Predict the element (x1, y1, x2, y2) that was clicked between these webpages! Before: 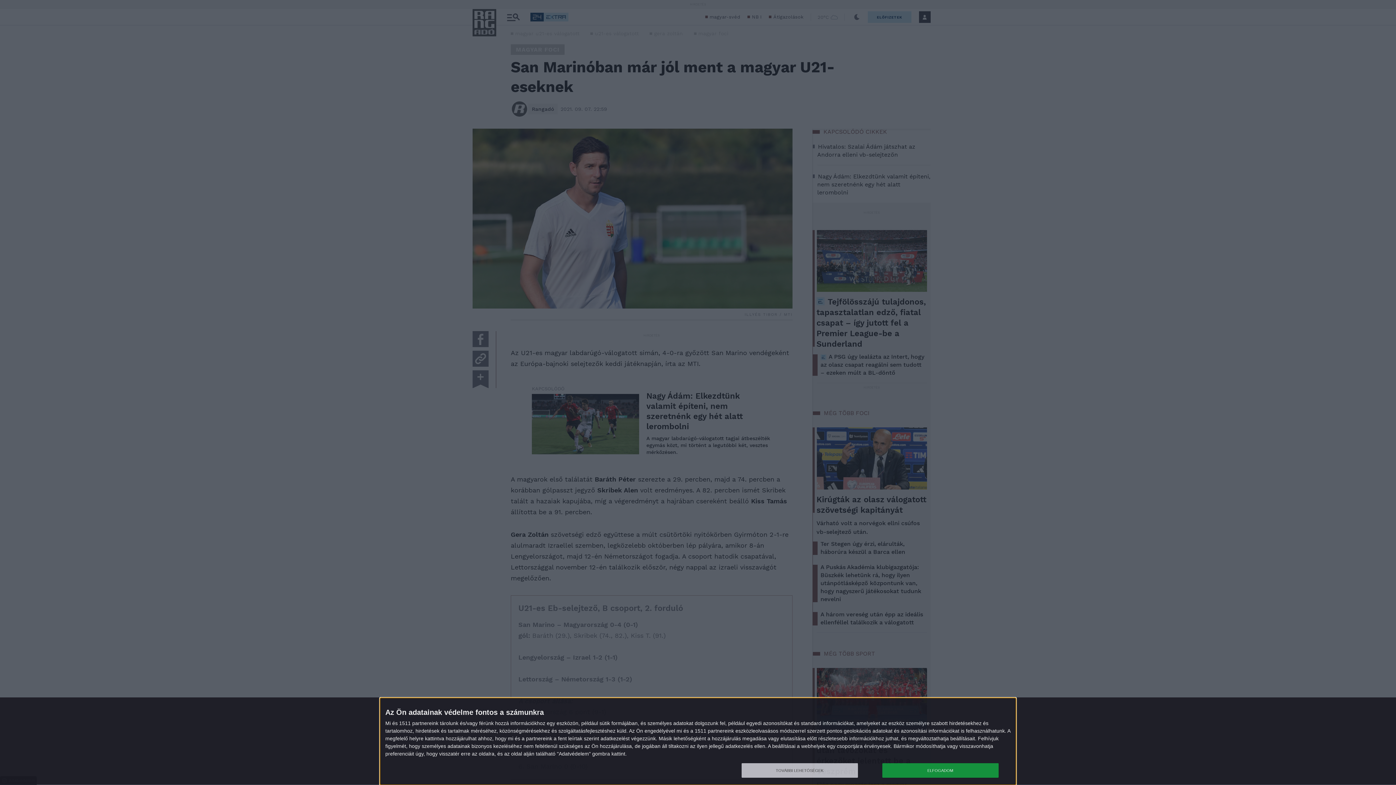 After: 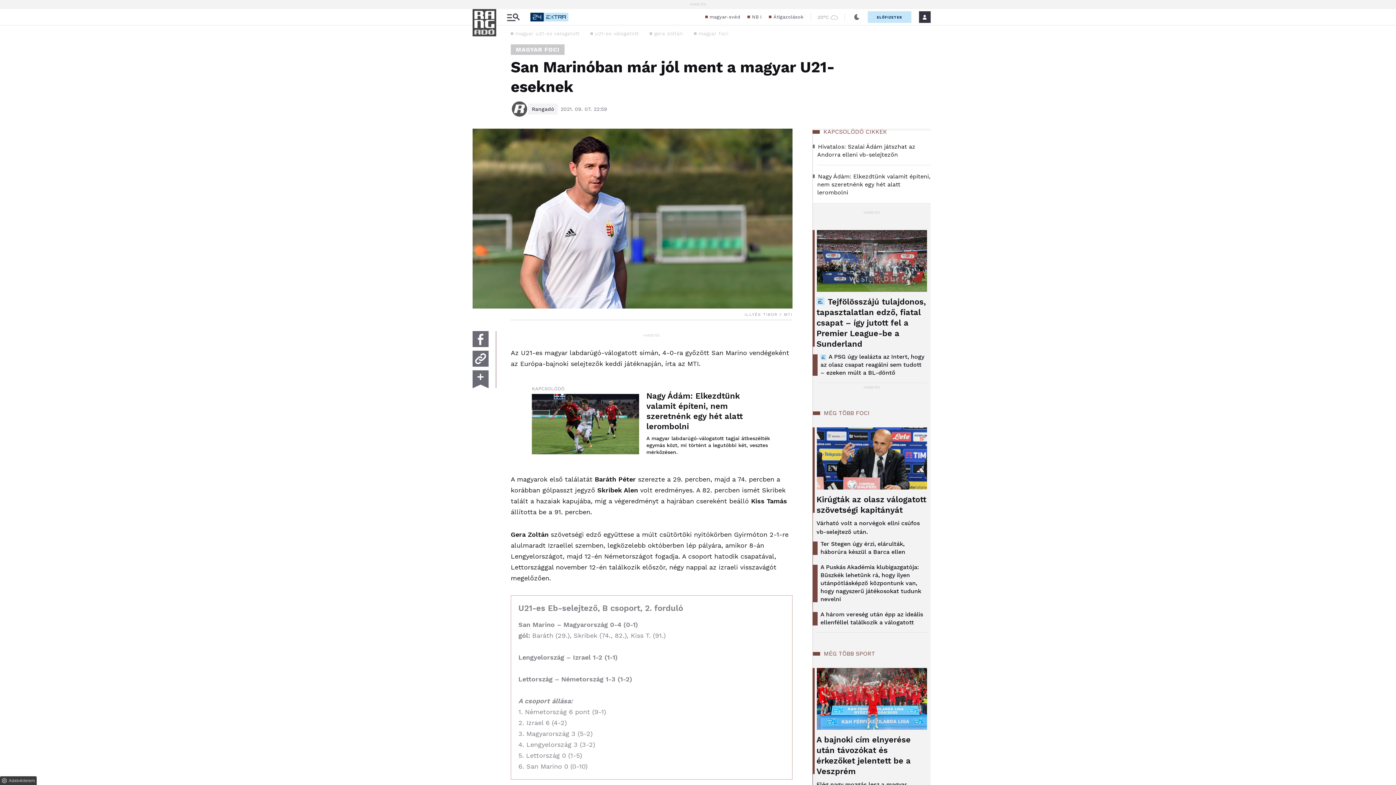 Action: label: ELFOGADOM bbox: (882, 763, 998, 778)